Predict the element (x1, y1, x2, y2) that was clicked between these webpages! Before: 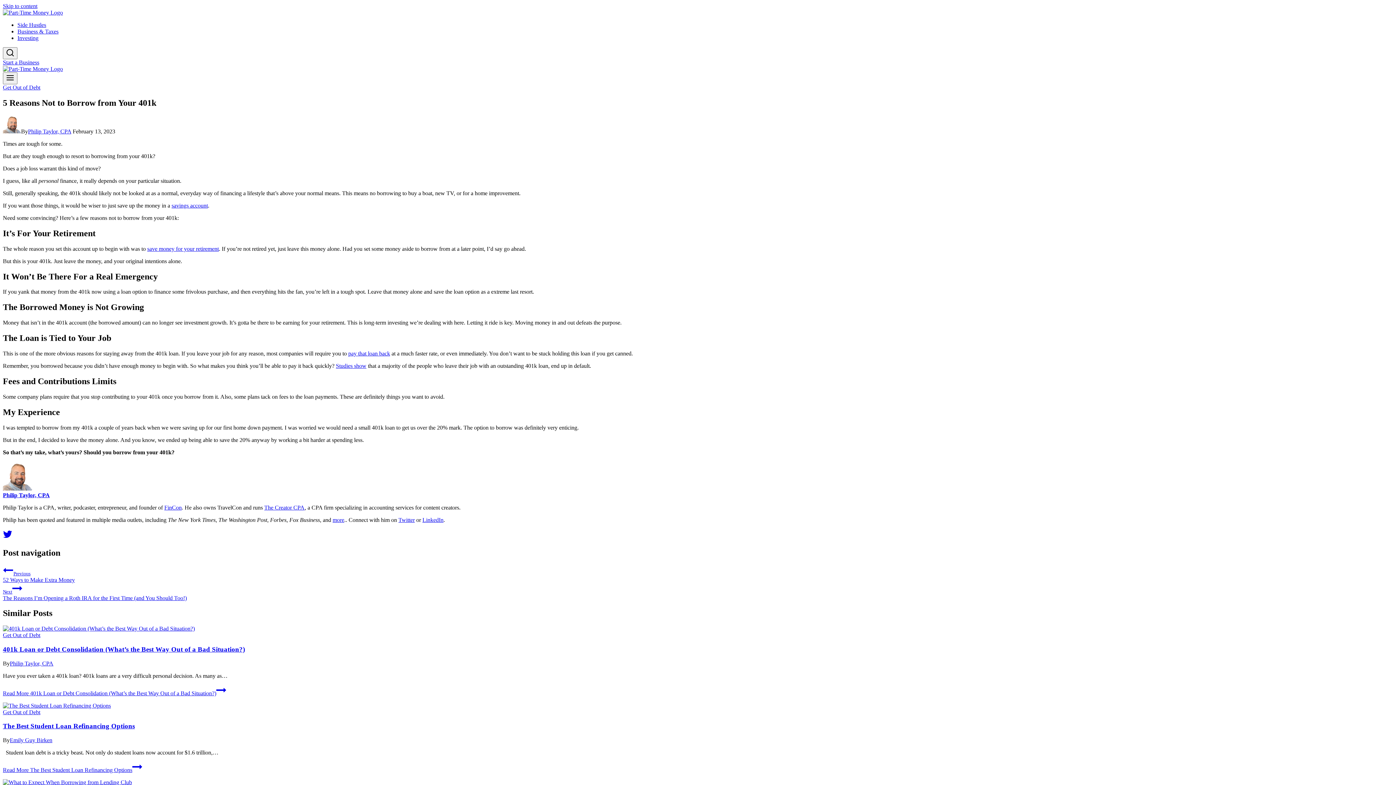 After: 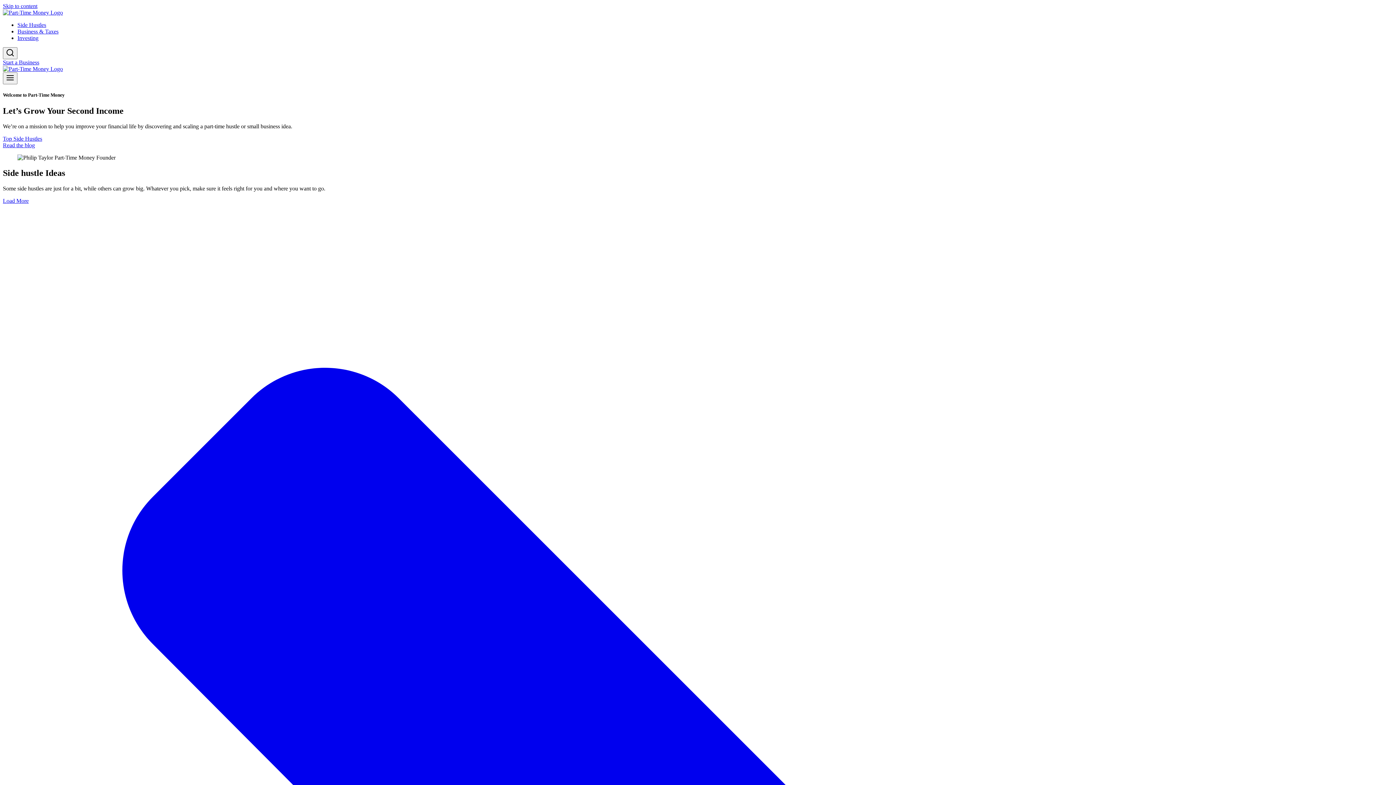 Action: label: Philip Taylor, CPA bbox: (9, 660, 53, 666)